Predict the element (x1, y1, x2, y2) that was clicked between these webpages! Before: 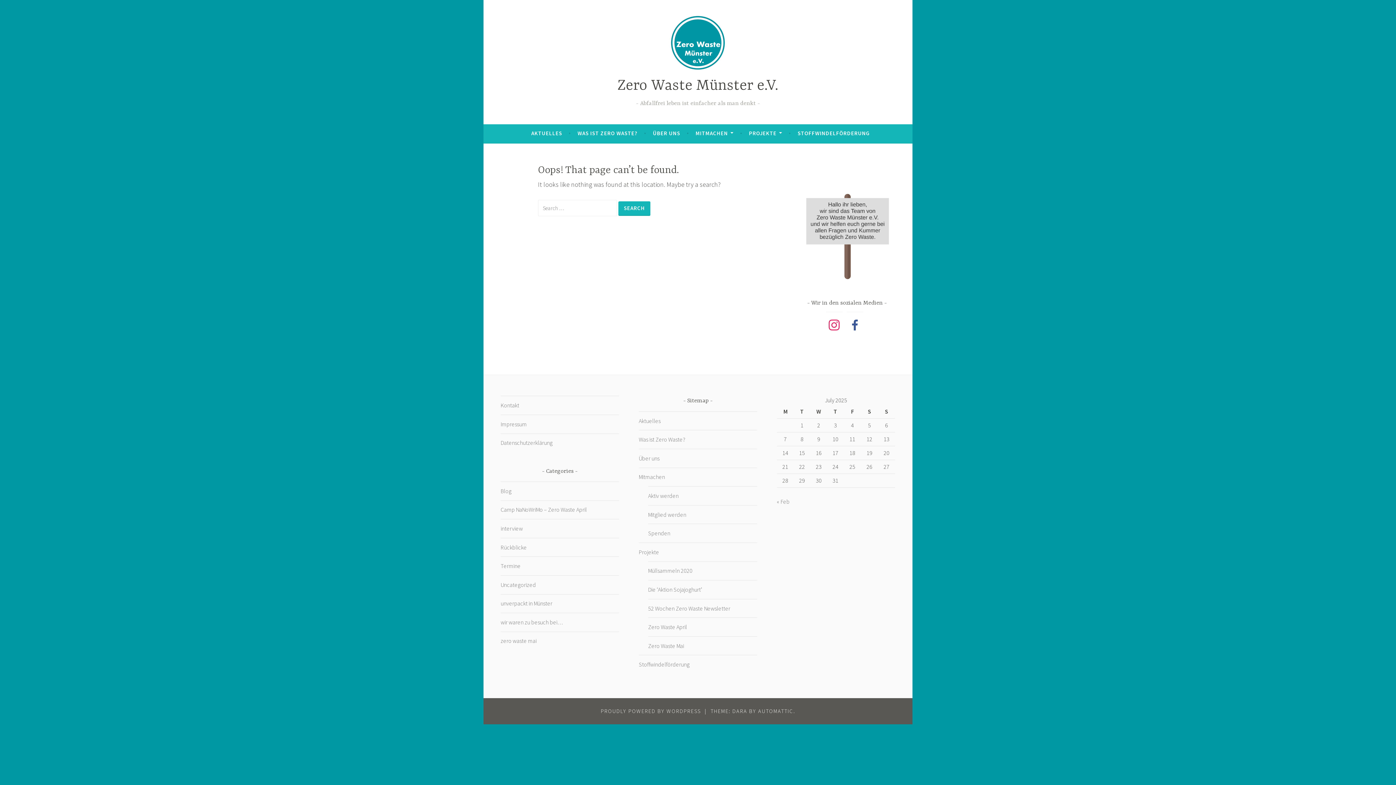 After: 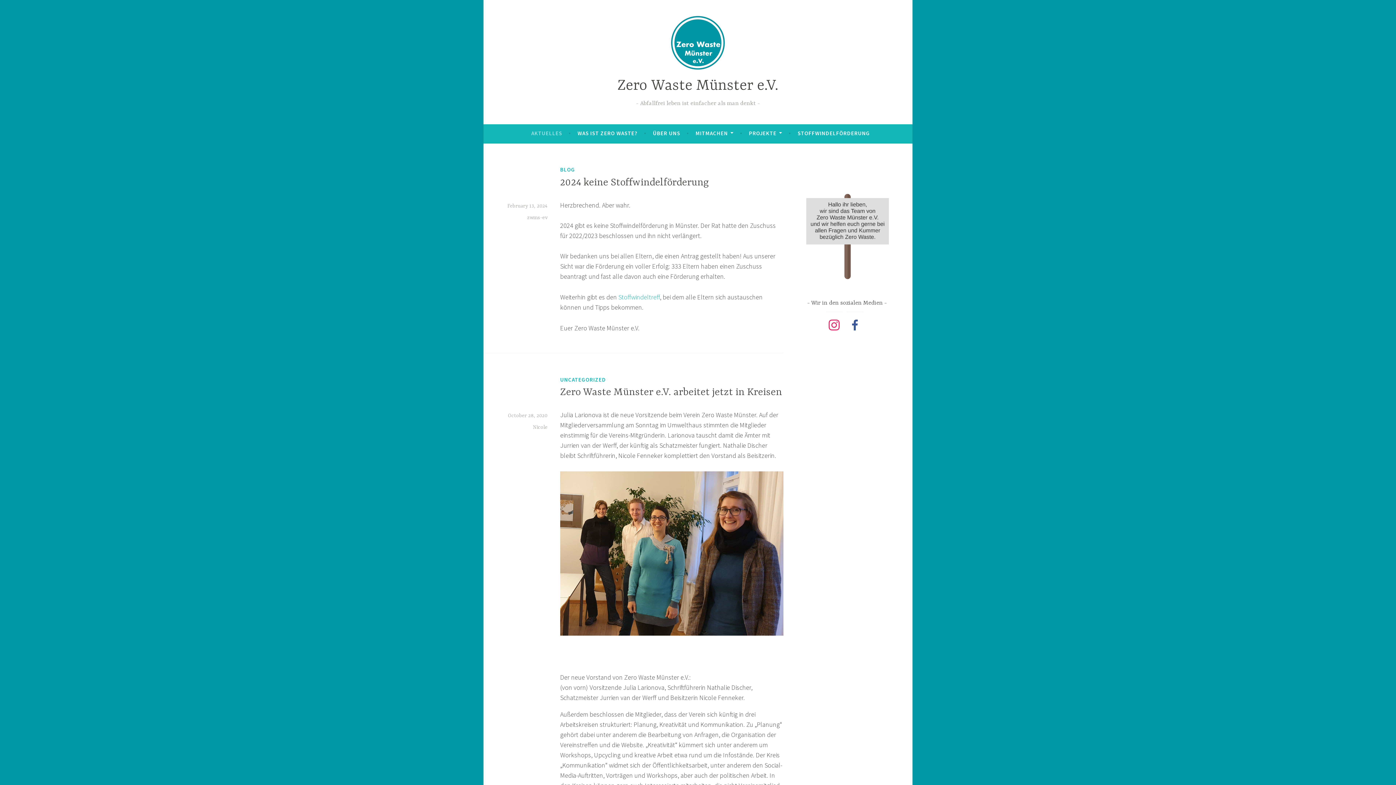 Action: label: Zero Waste Münster e.V. bbox: (617, 77, 778, 94)